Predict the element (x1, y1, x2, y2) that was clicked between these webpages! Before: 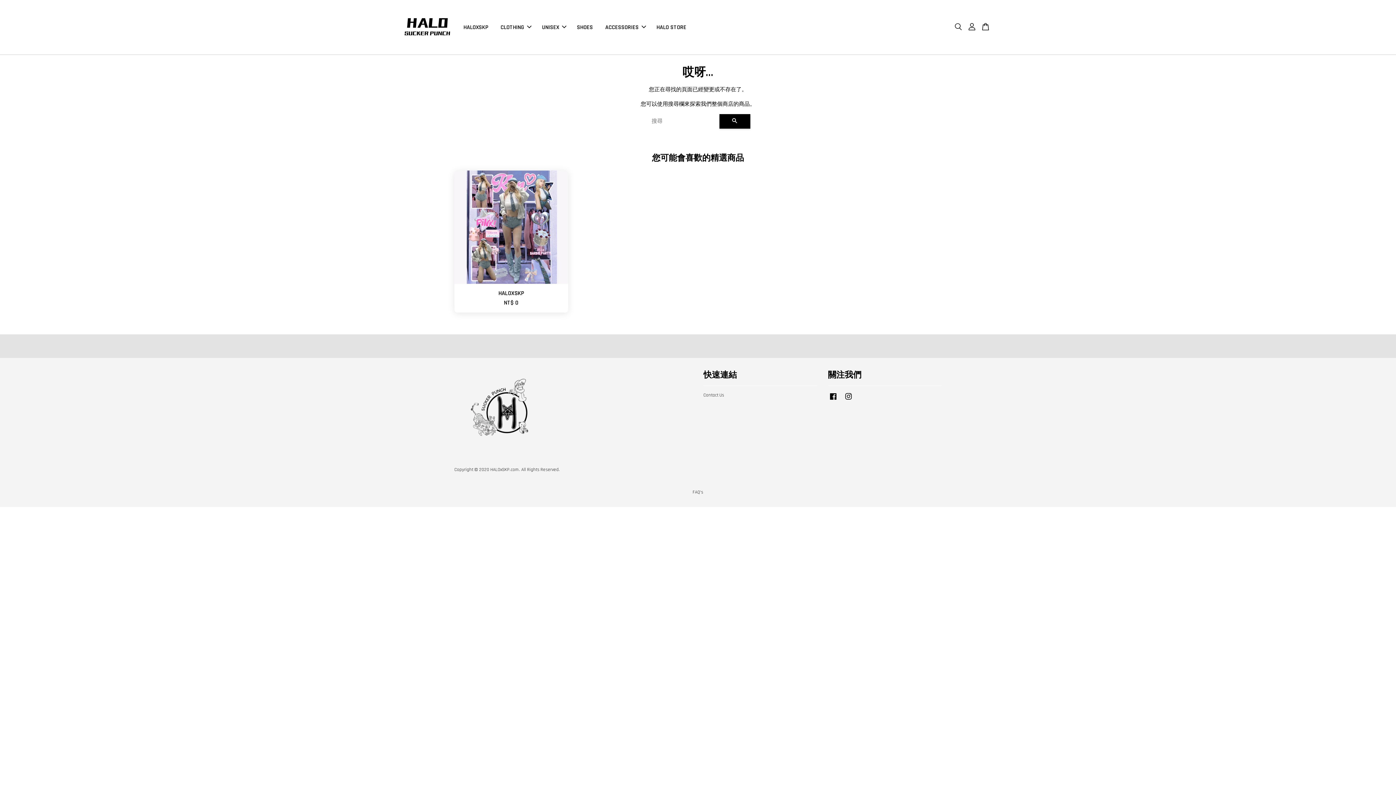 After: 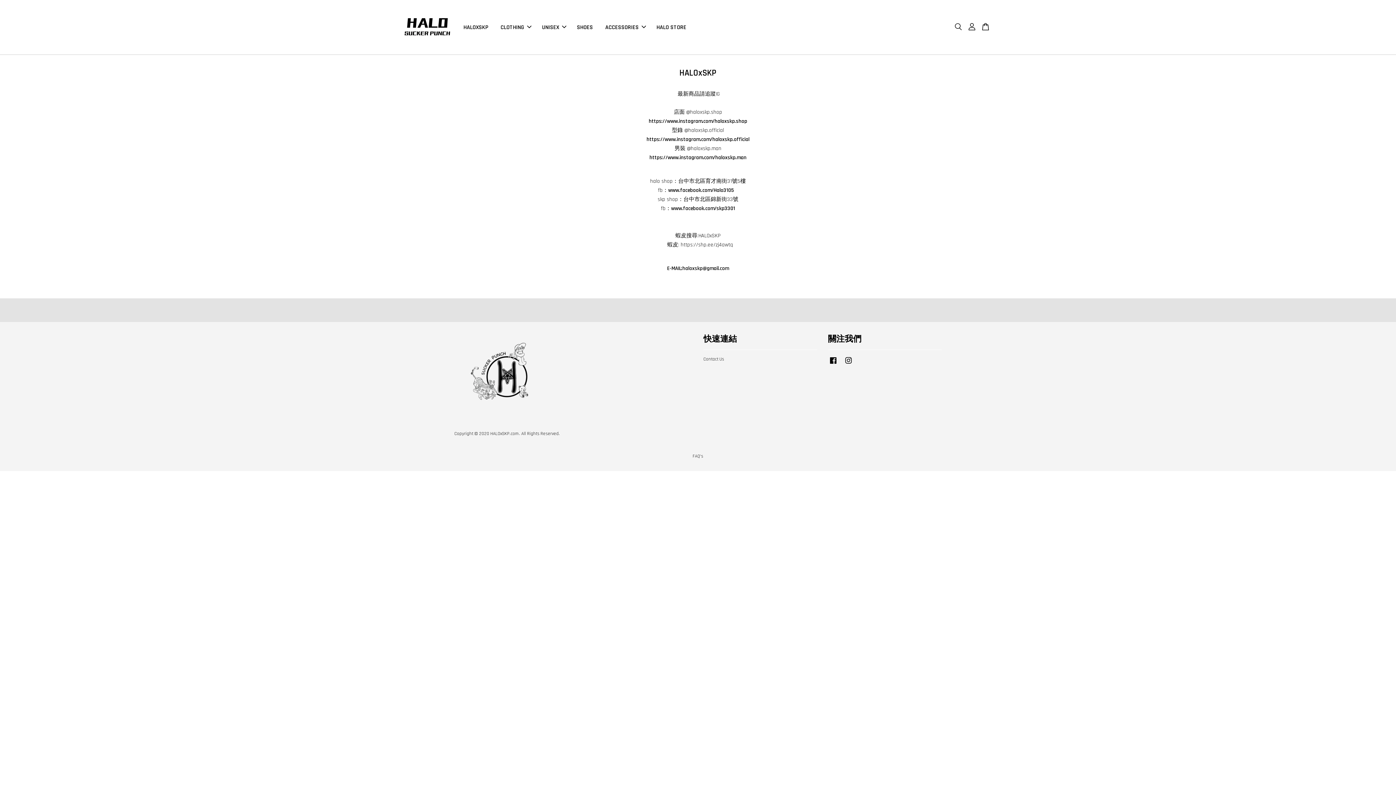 Action: label: Contact Us bbox: (703, 392, 724, 398)